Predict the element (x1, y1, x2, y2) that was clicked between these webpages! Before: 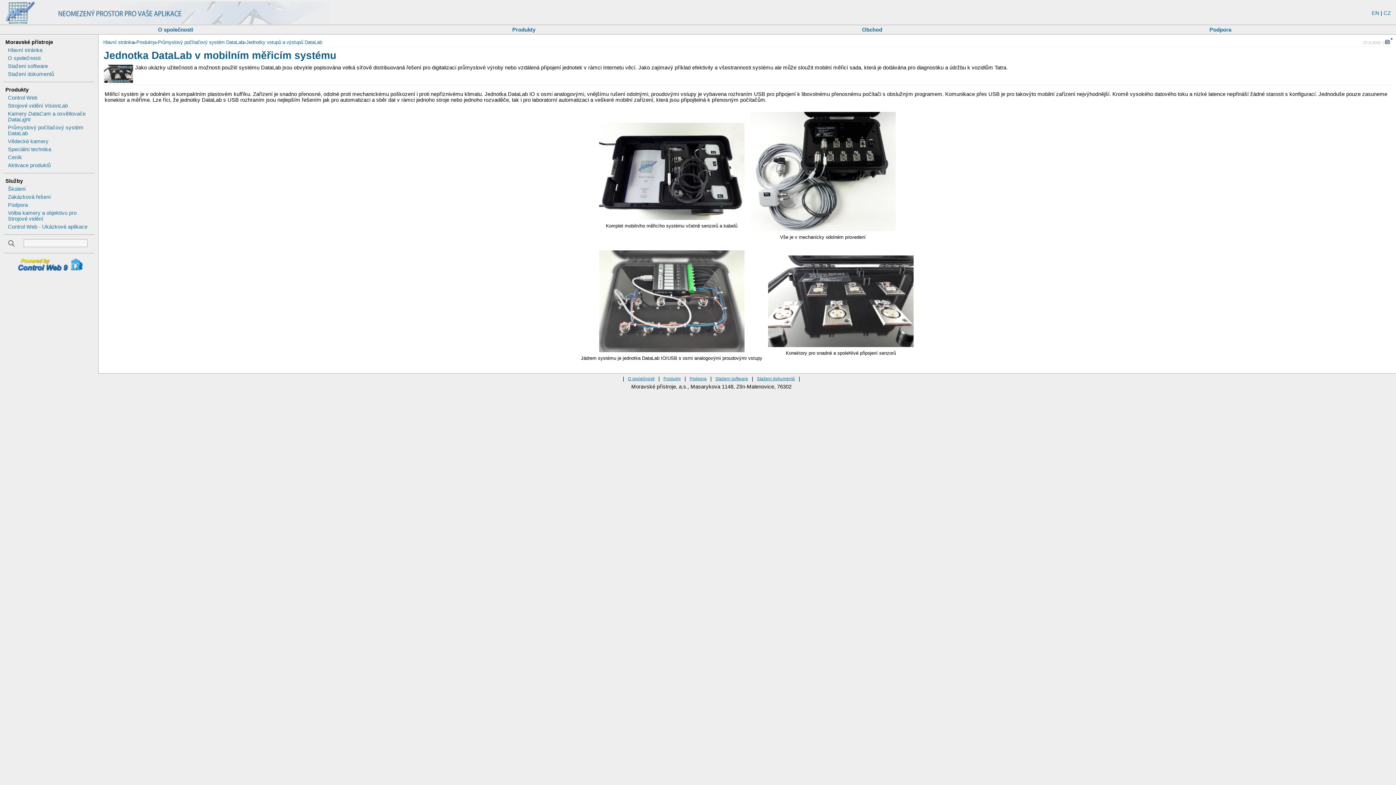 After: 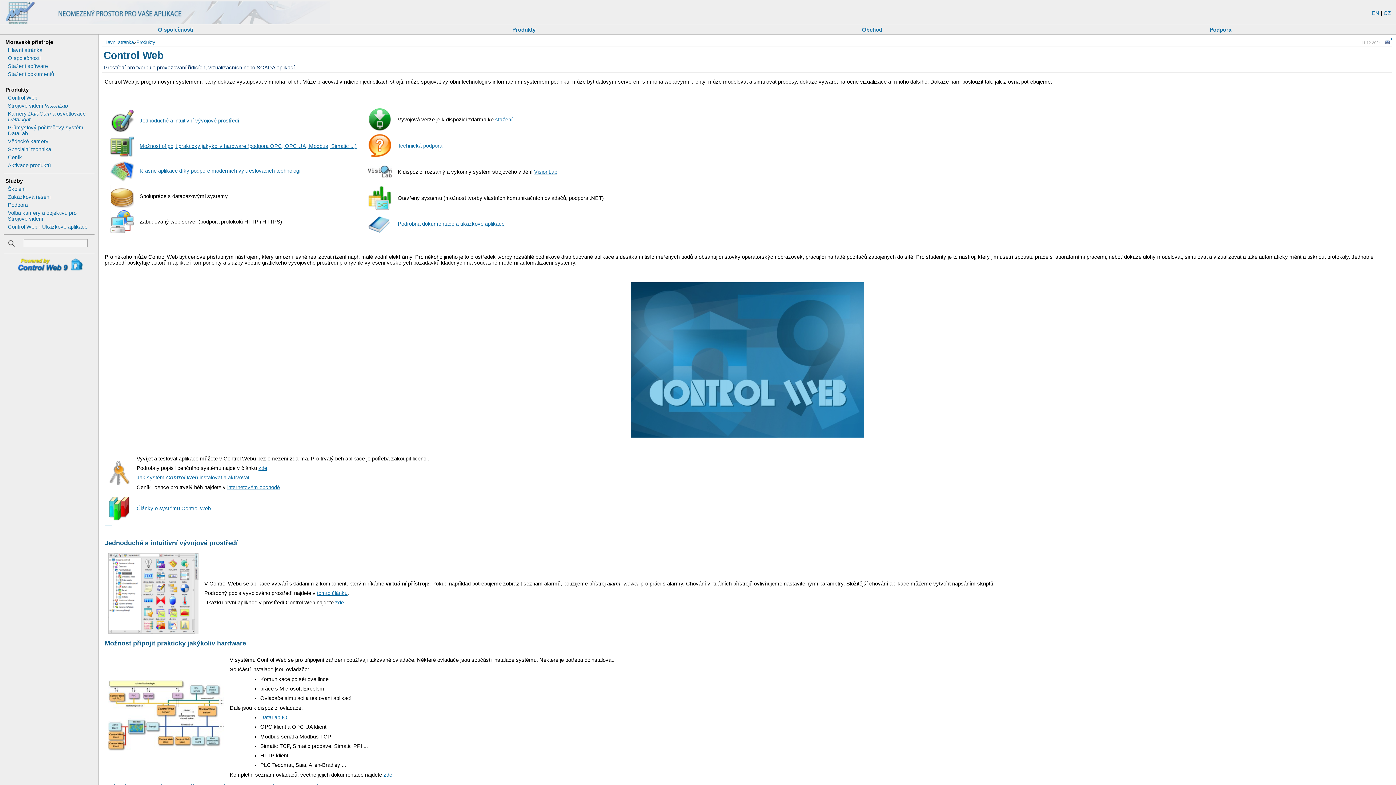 Action: label: Control Web bbox: (7, 94, 37, 100)